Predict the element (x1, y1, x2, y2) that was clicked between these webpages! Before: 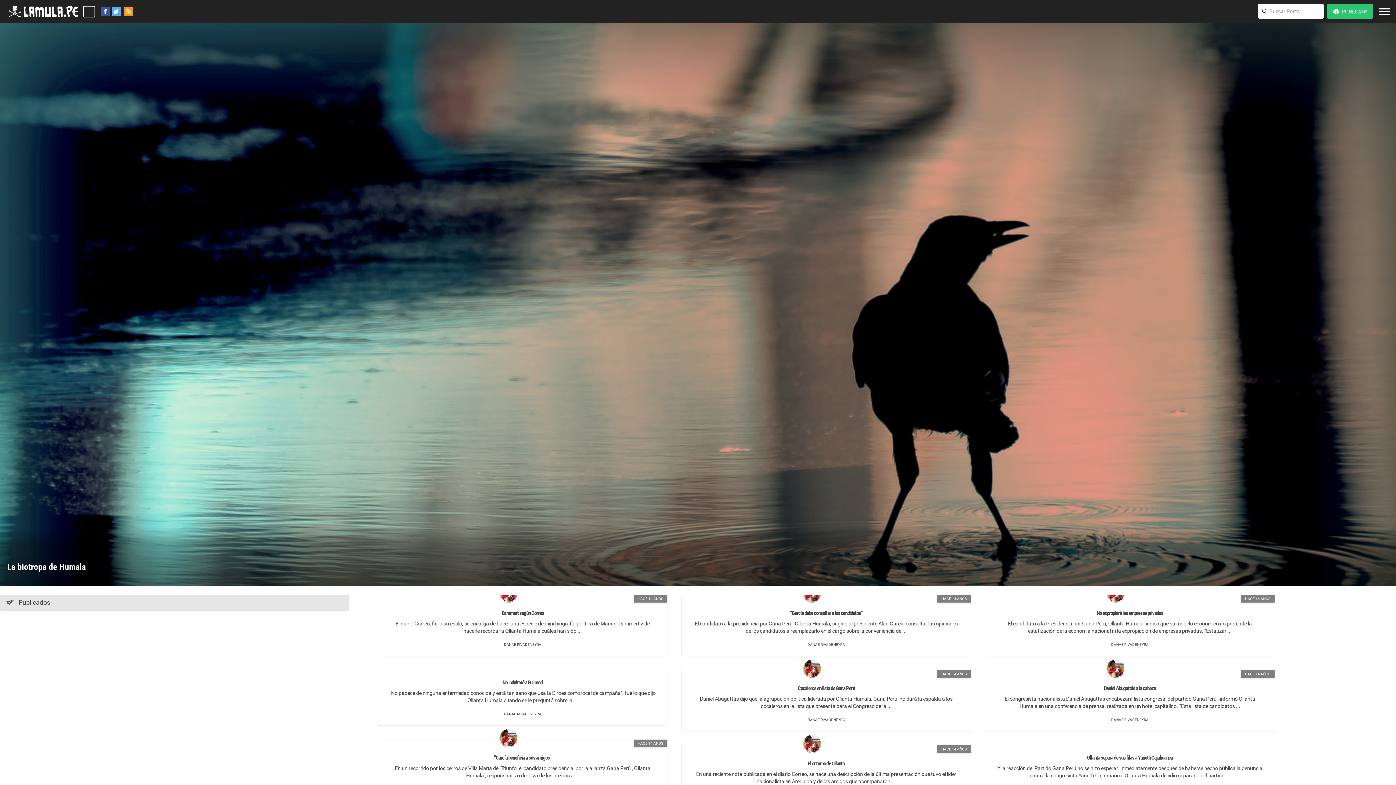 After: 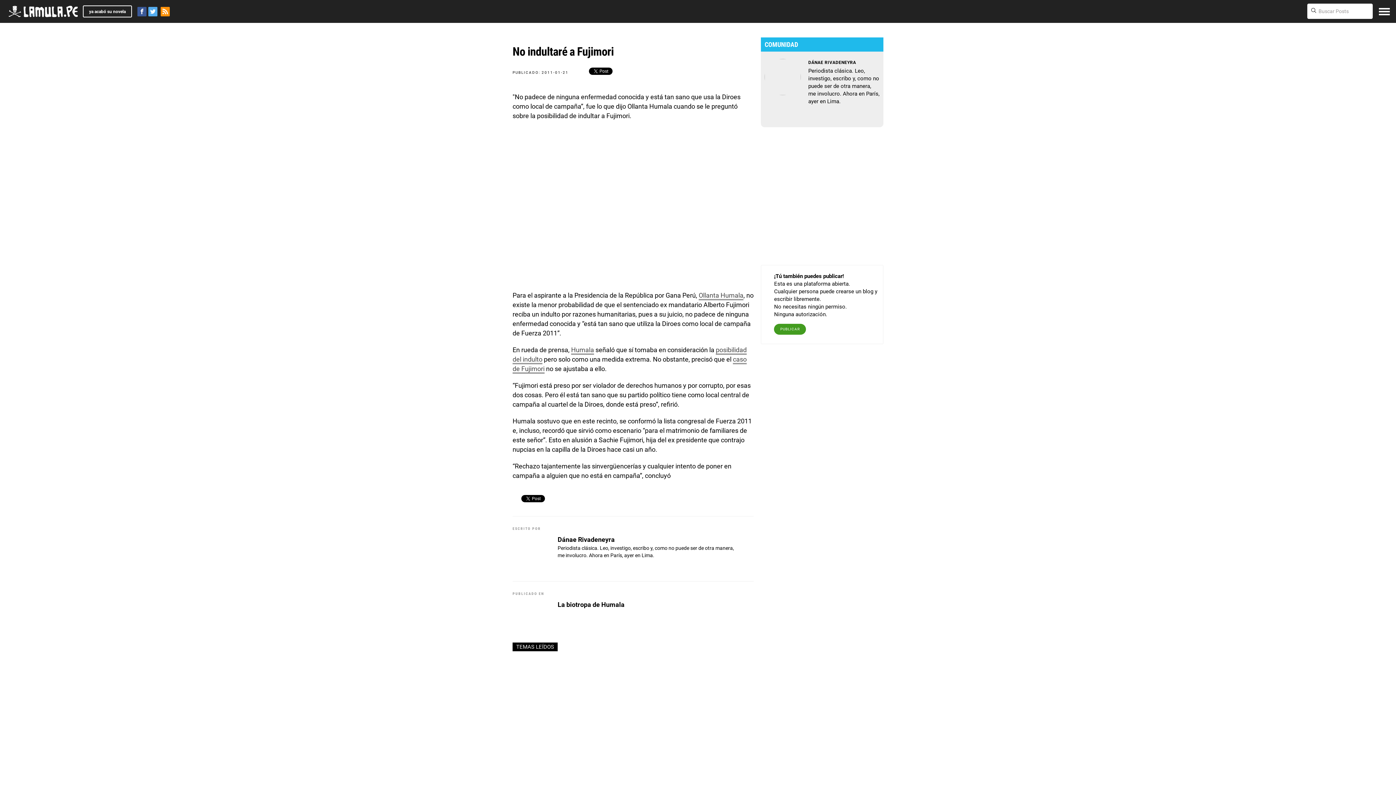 Action: bbox: (502, 679, 542, 686) label: No indultaré a Fujimori